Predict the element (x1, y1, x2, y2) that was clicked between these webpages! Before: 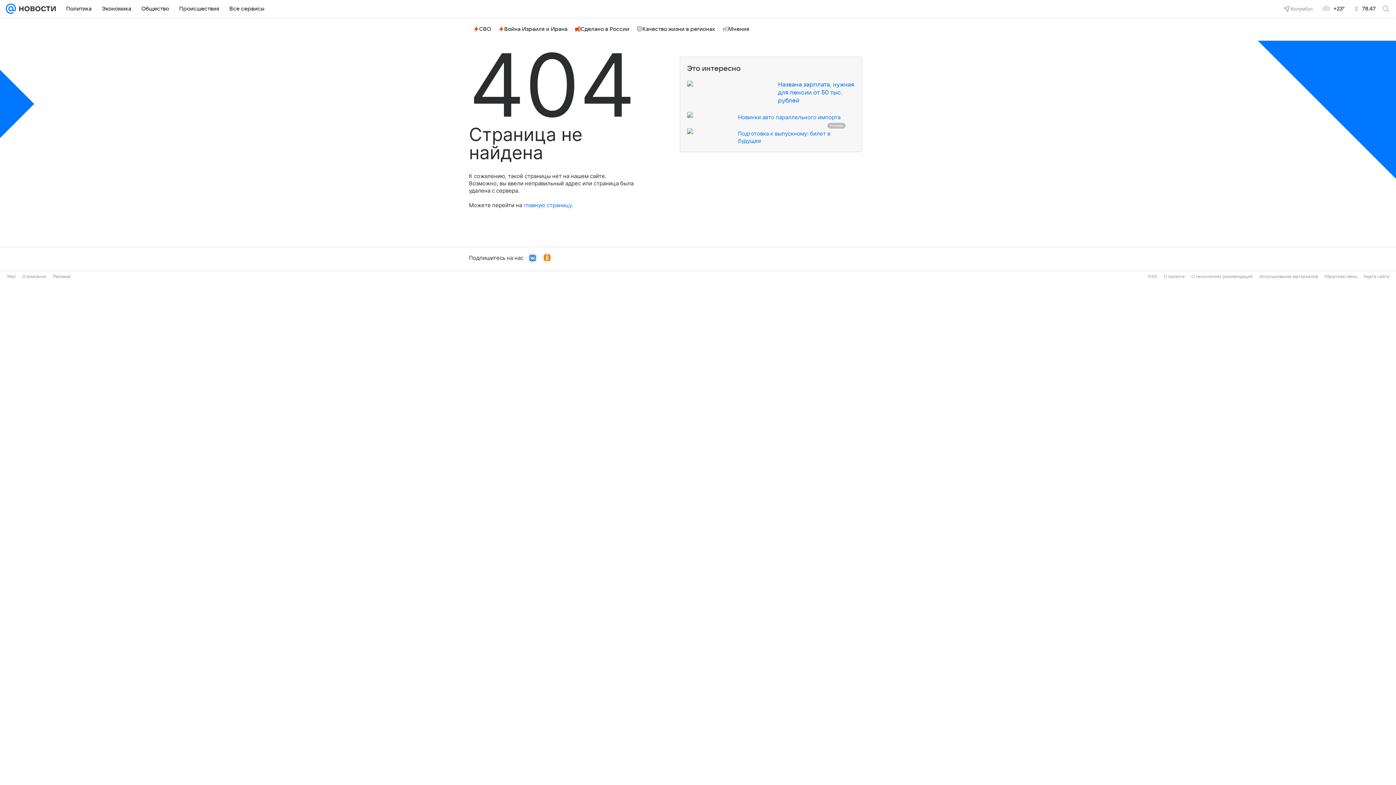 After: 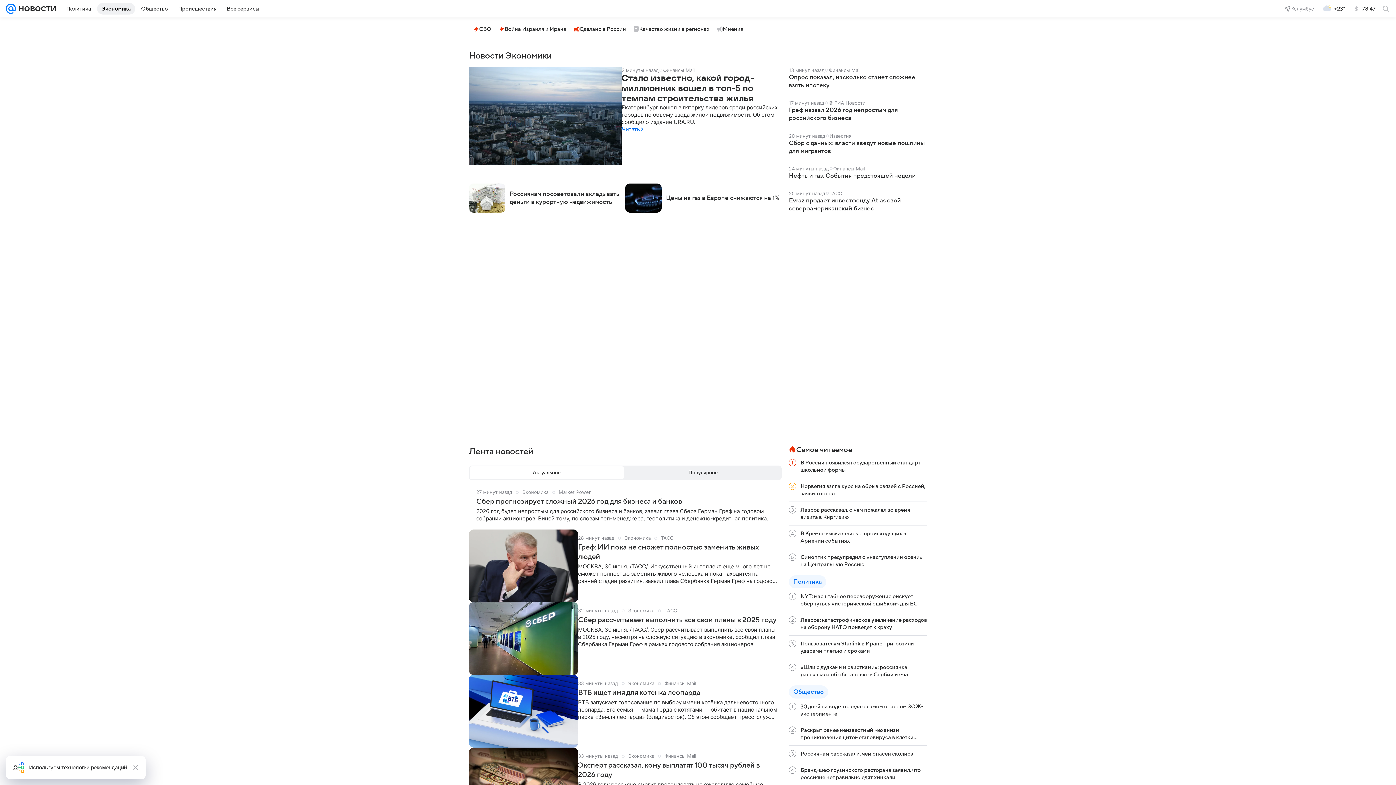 Action: label: Экономика bbox: (97, 2, 135, 14)